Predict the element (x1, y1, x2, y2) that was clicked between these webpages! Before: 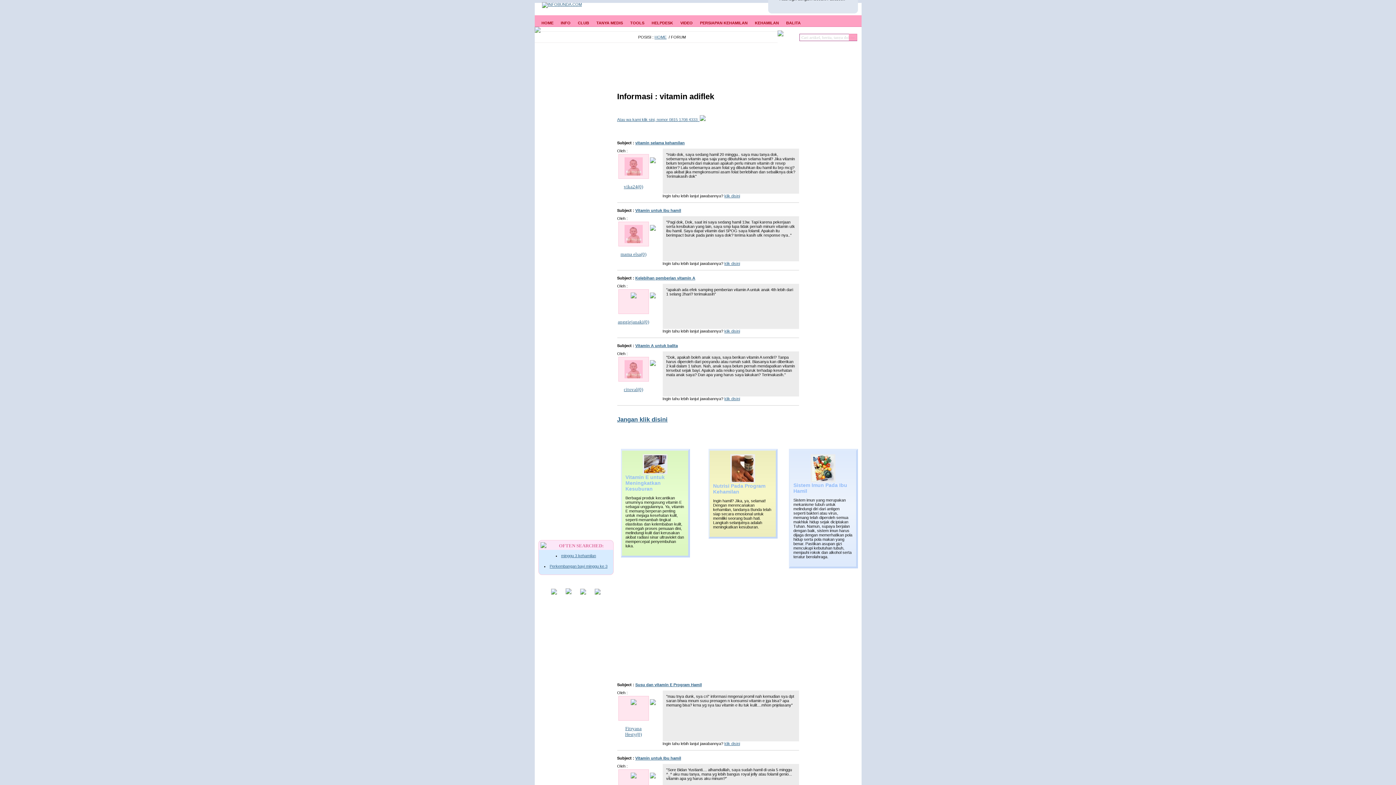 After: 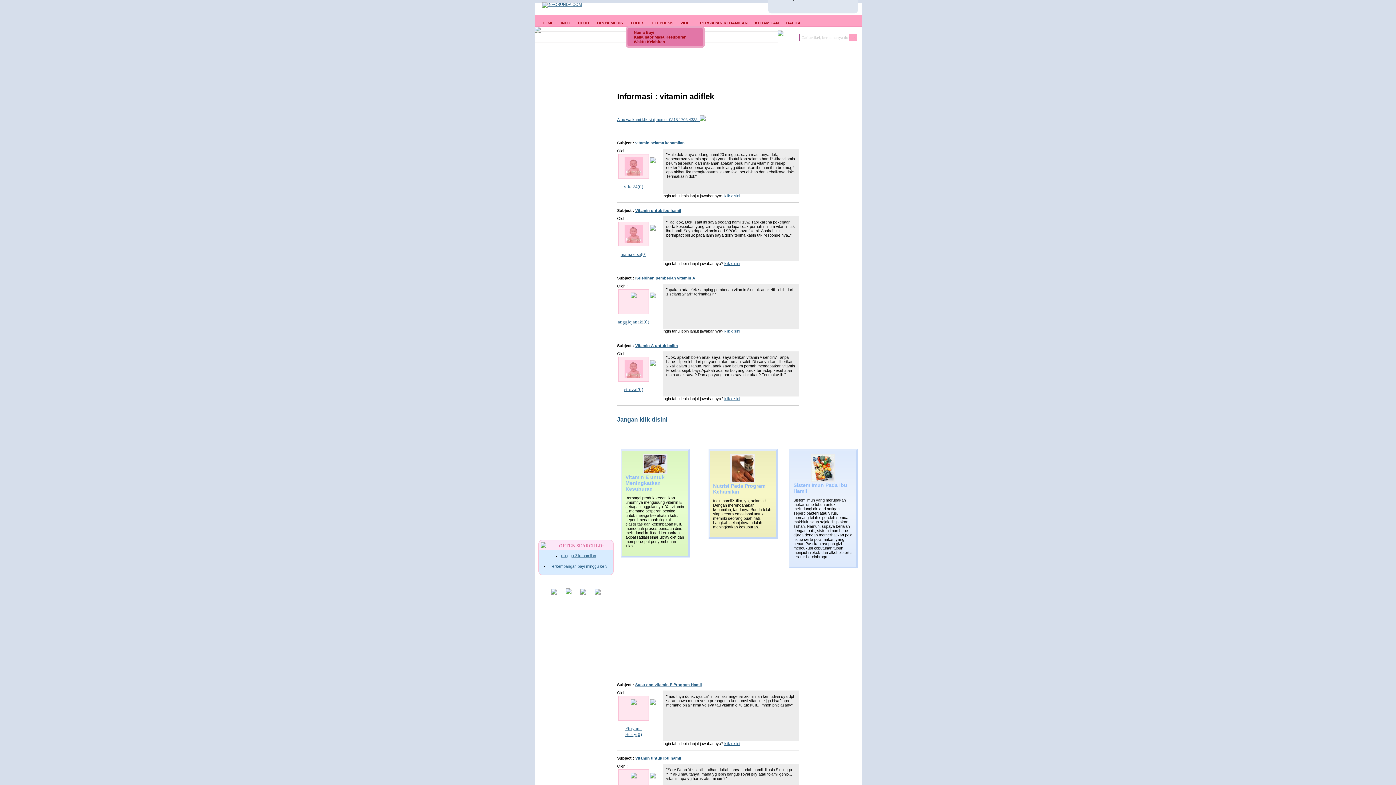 Action: label: TOOLS bbox: (626, 18, 648, 26)